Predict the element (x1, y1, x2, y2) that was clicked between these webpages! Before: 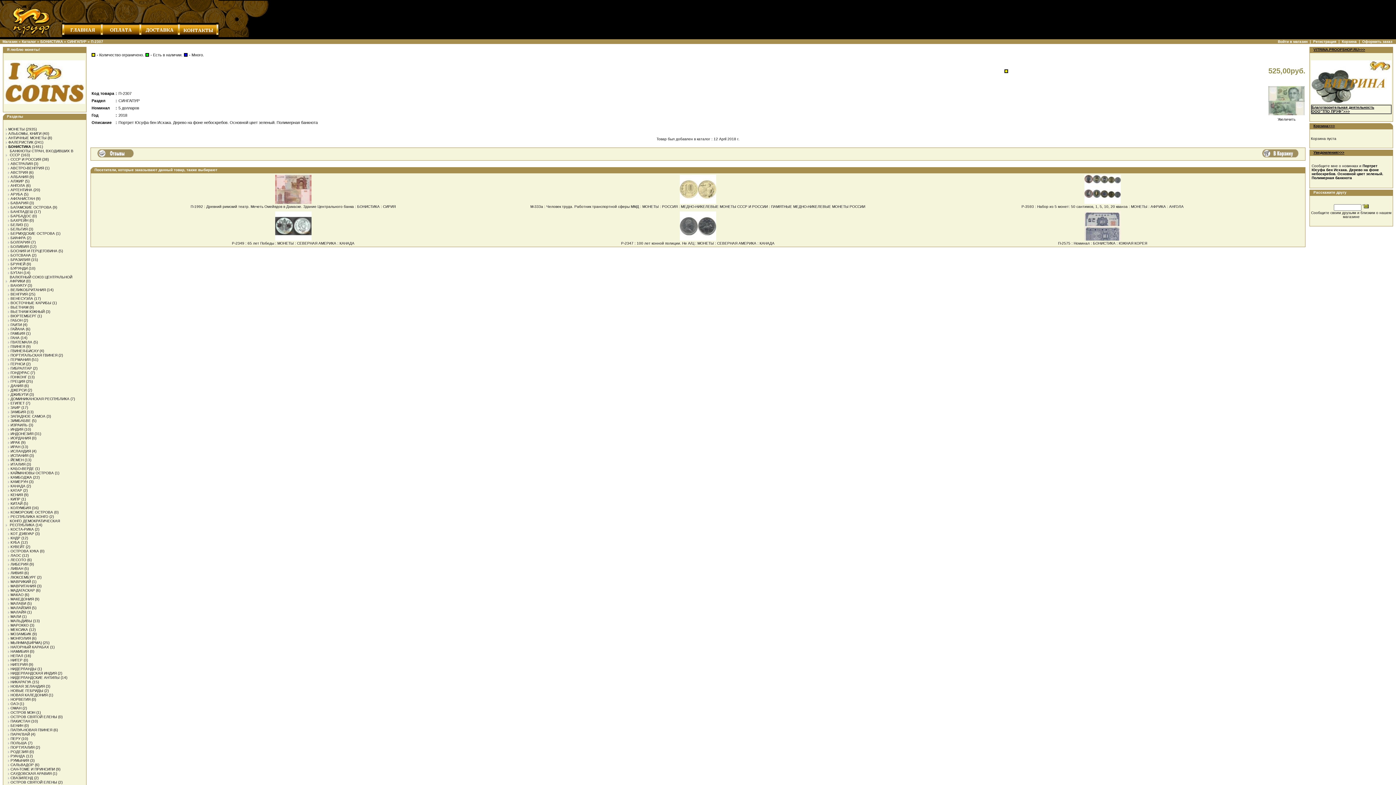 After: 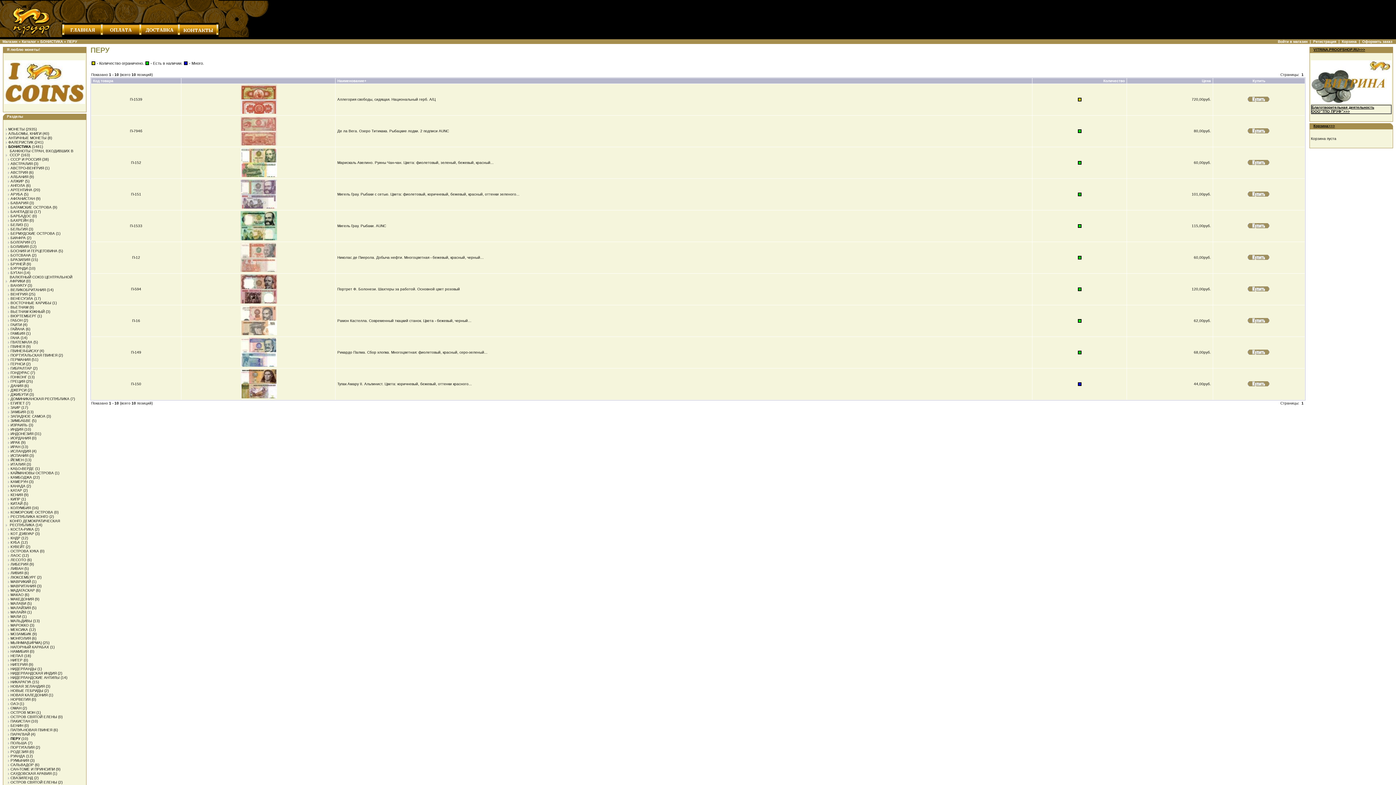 Action: label: ПЕРУ bbox: (10, 737, 20, 741)